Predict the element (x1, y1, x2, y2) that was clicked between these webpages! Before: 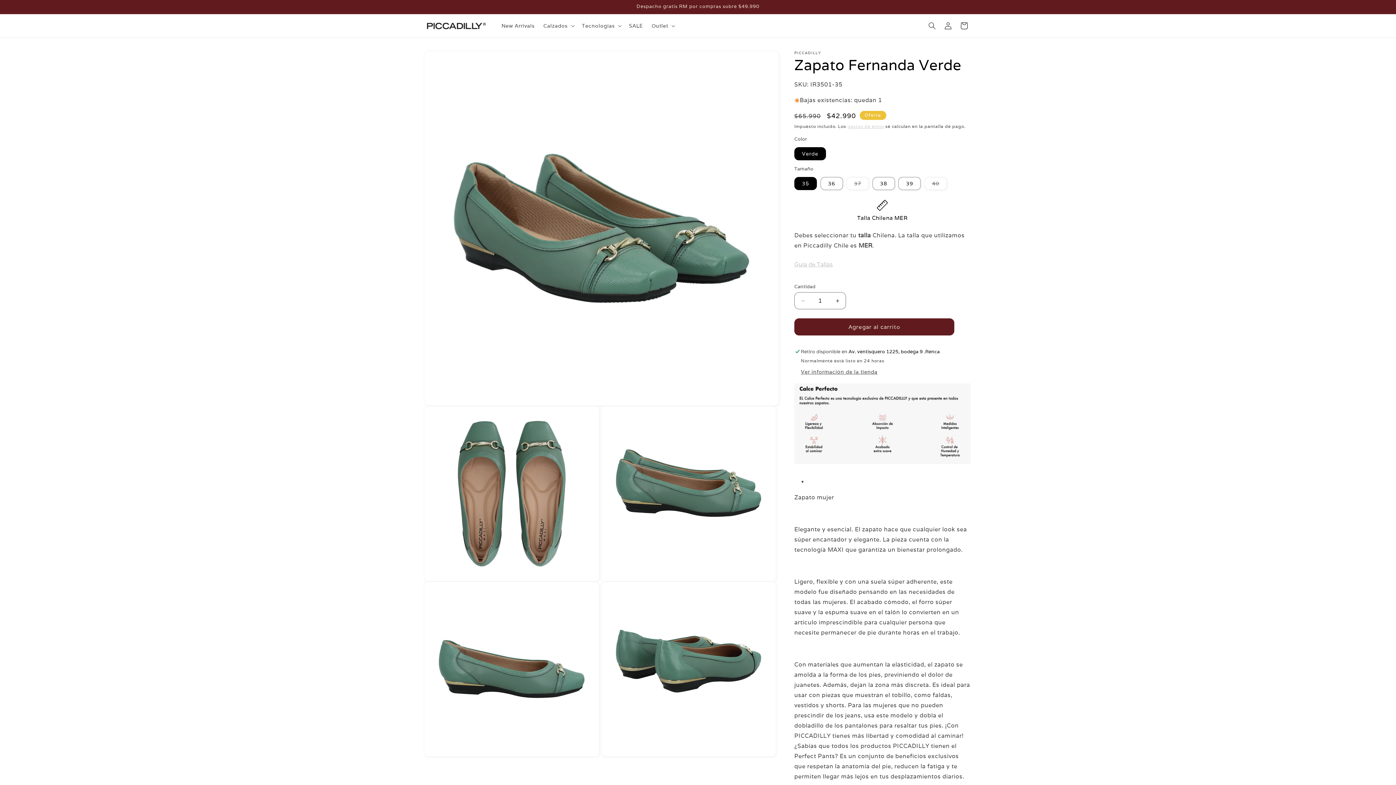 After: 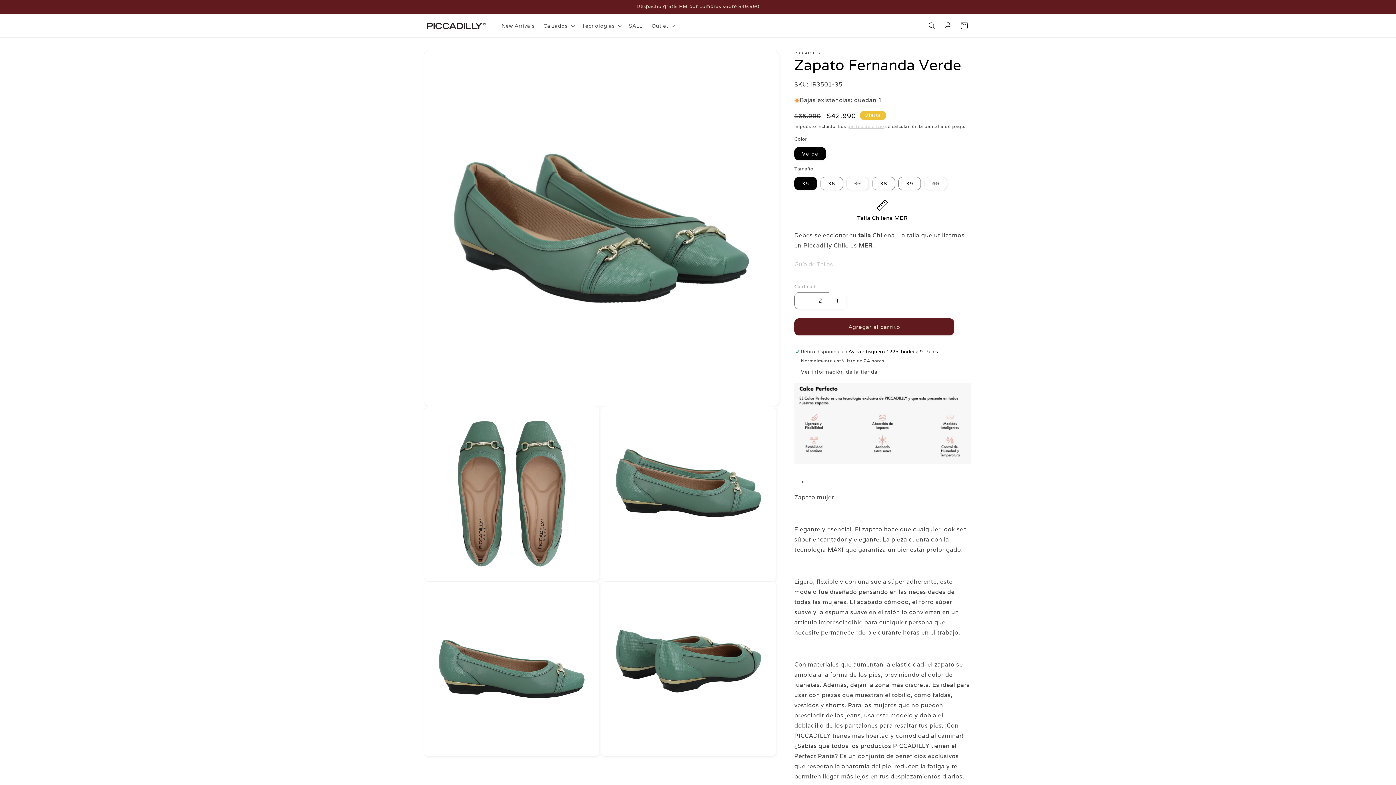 Action: bbox: (829, 292, 845, 309) label: Aumentar cantidad para Zapato Fernanda Verde